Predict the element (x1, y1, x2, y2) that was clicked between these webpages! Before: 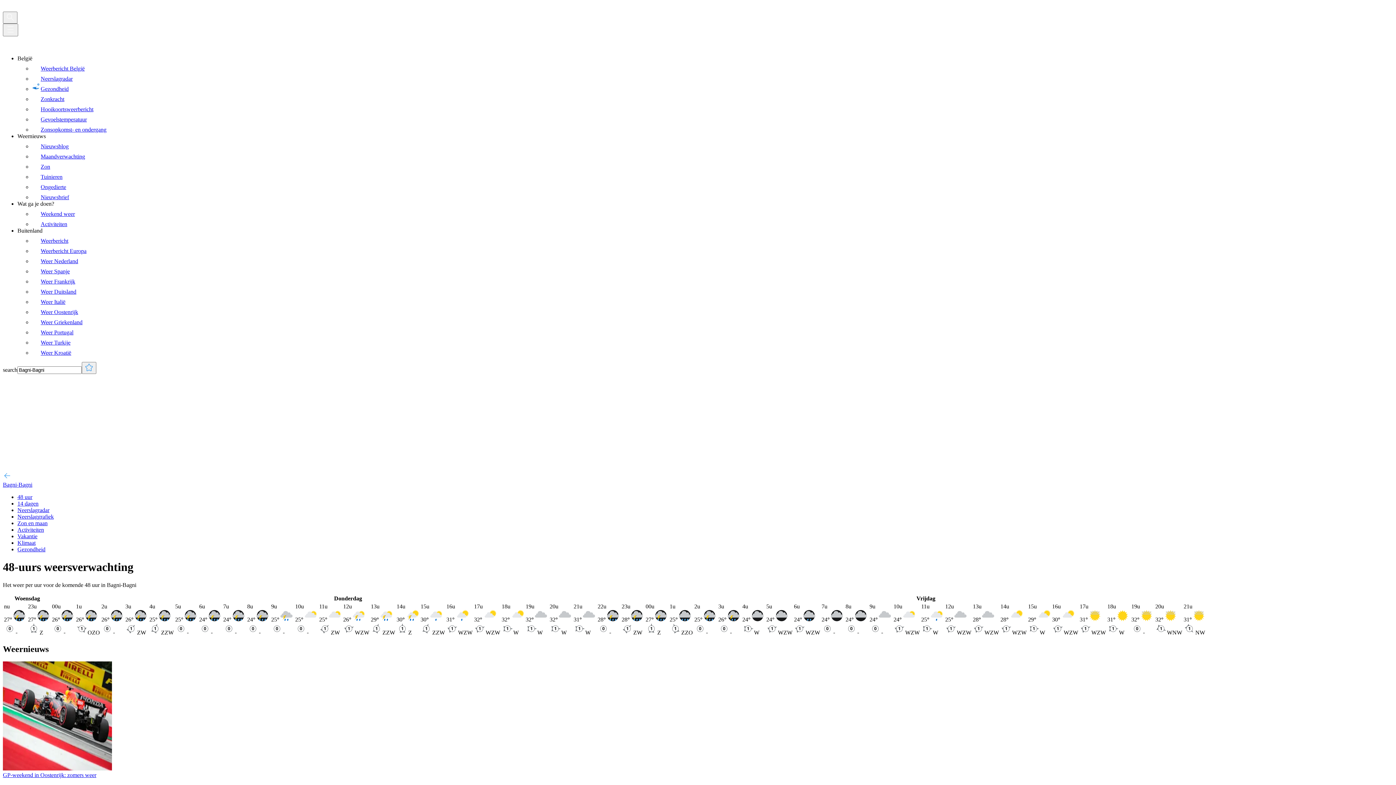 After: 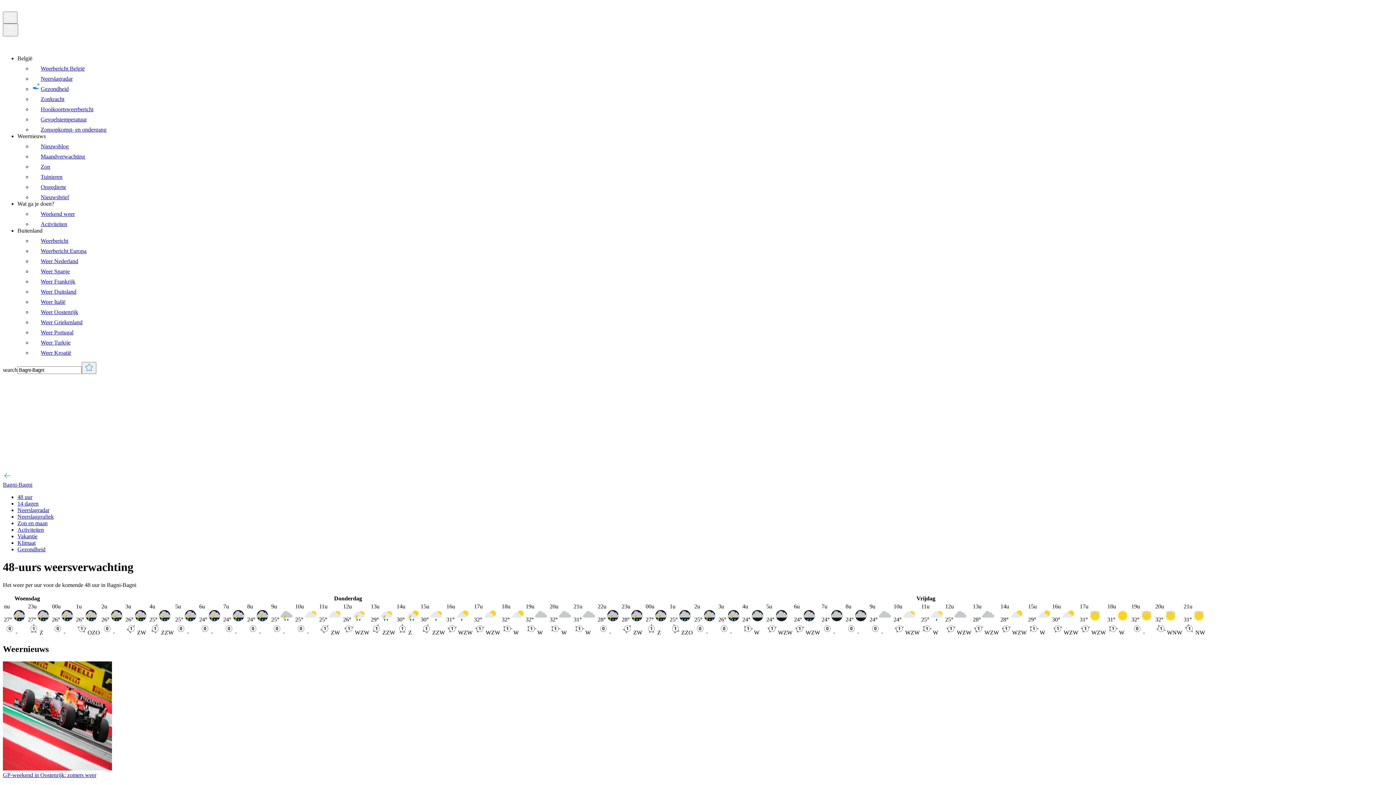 Action: label: Weer Oostenrijk bbox: (32, 305, 1393, 315)